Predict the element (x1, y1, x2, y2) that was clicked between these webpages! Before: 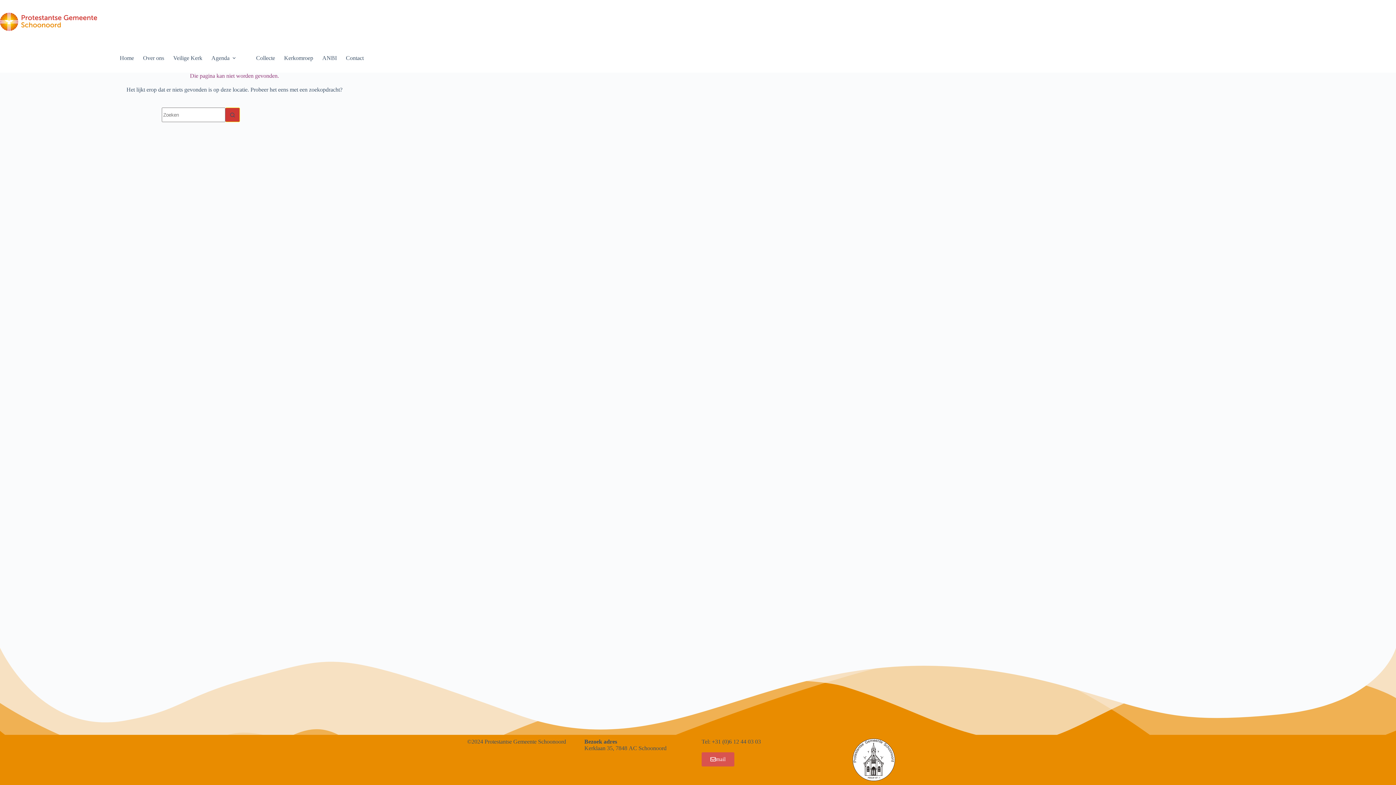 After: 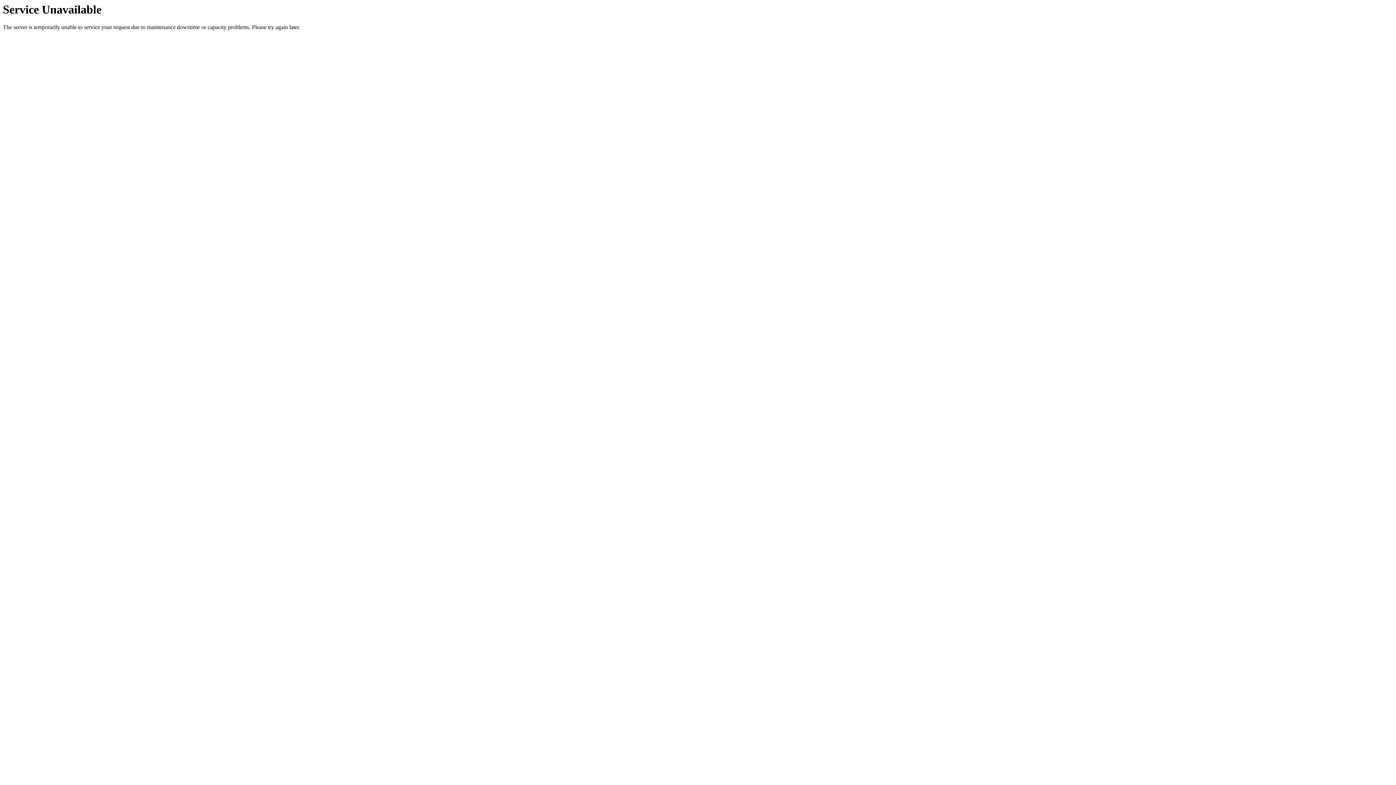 Action: label: Zoekknop bbox: (225, 107, 240, 122)